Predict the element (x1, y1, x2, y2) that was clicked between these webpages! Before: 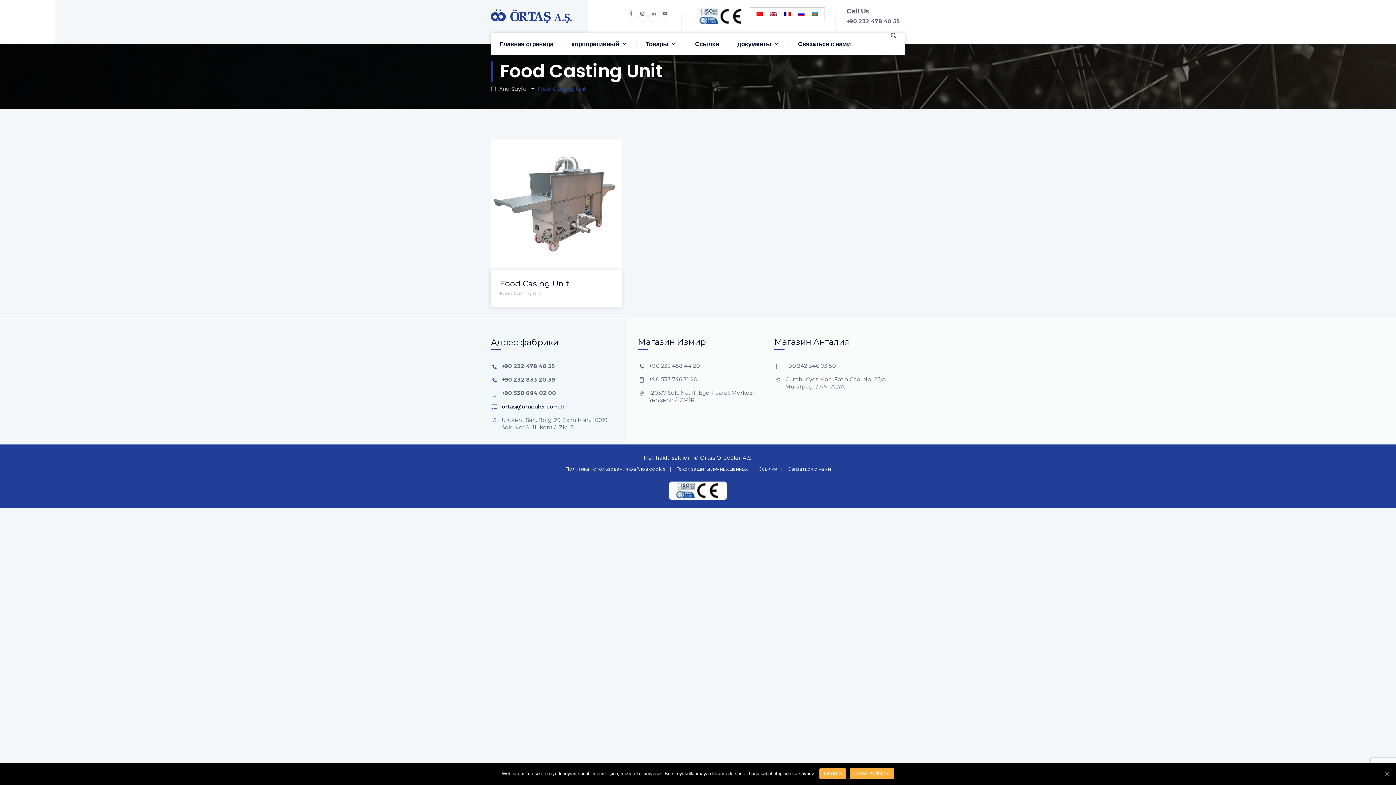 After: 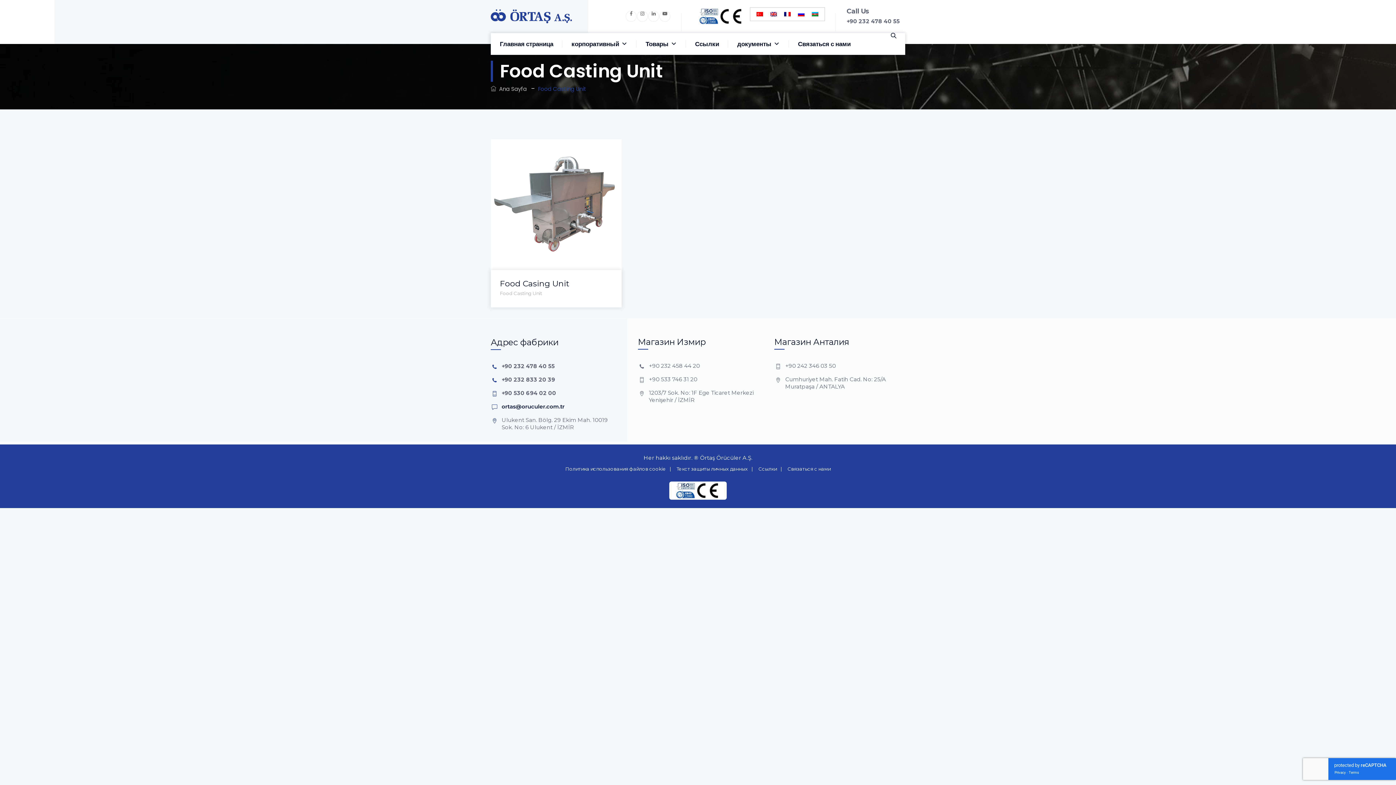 Action: bbox: (1383, 770, 1390, 777) label: Tamam